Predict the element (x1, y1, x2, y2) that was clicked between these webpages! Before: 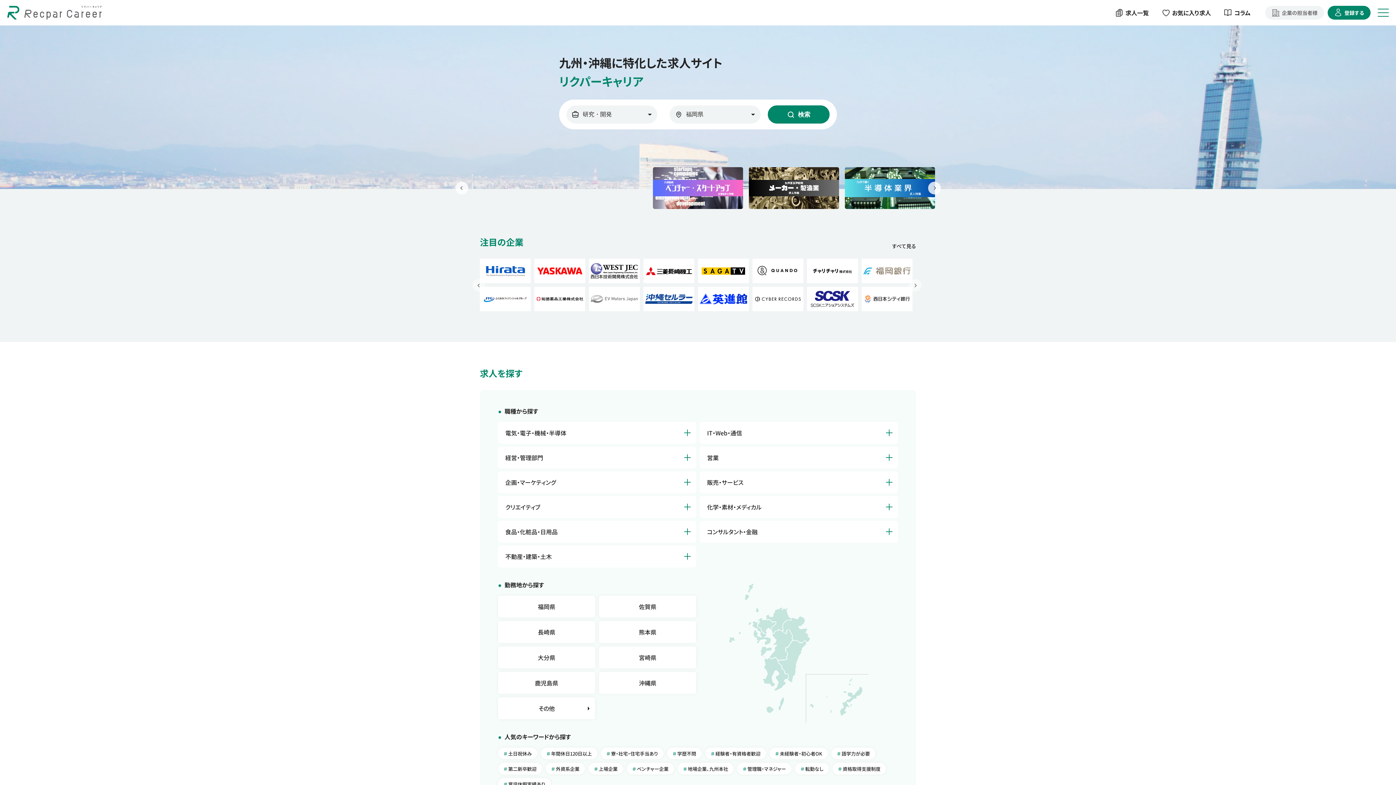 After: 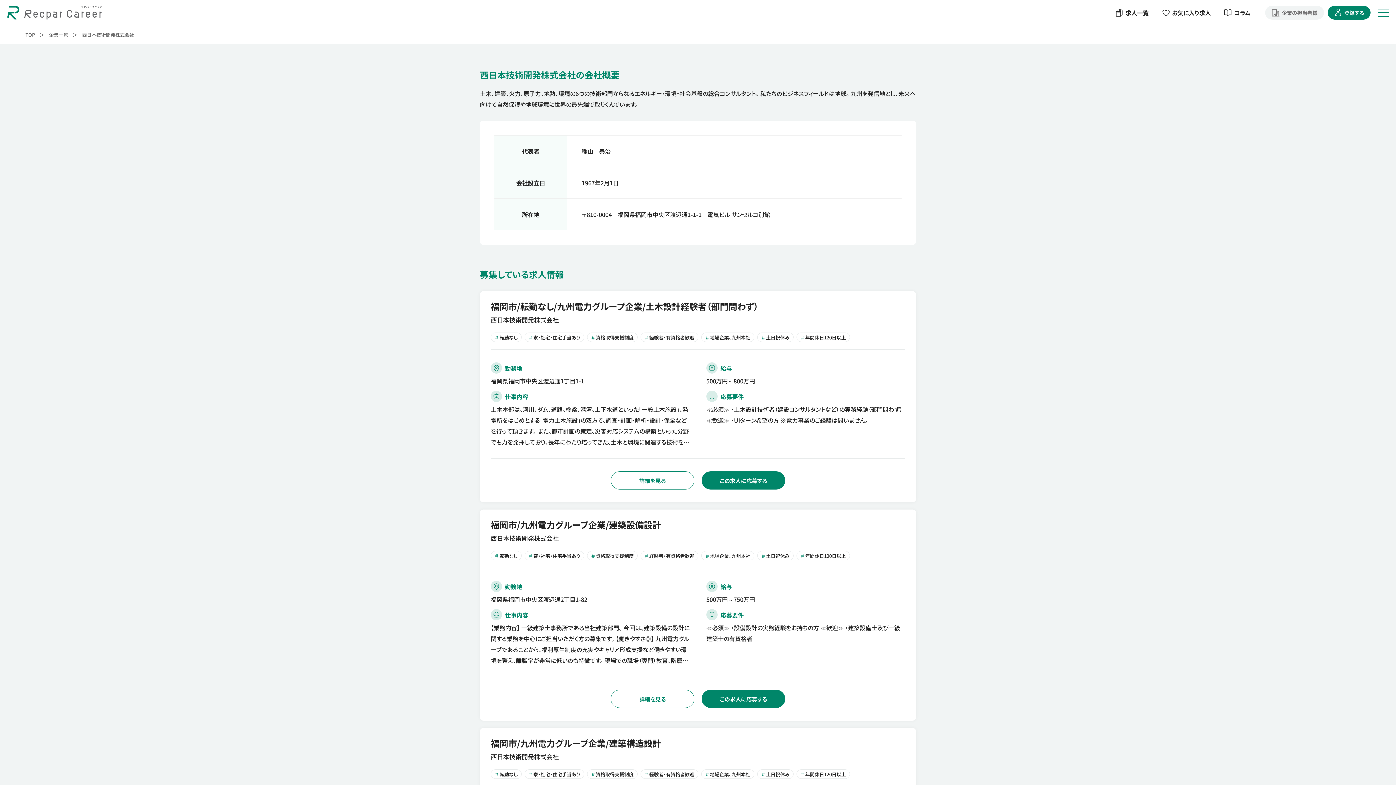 Action: bbox: (590, 260, 638, 281)